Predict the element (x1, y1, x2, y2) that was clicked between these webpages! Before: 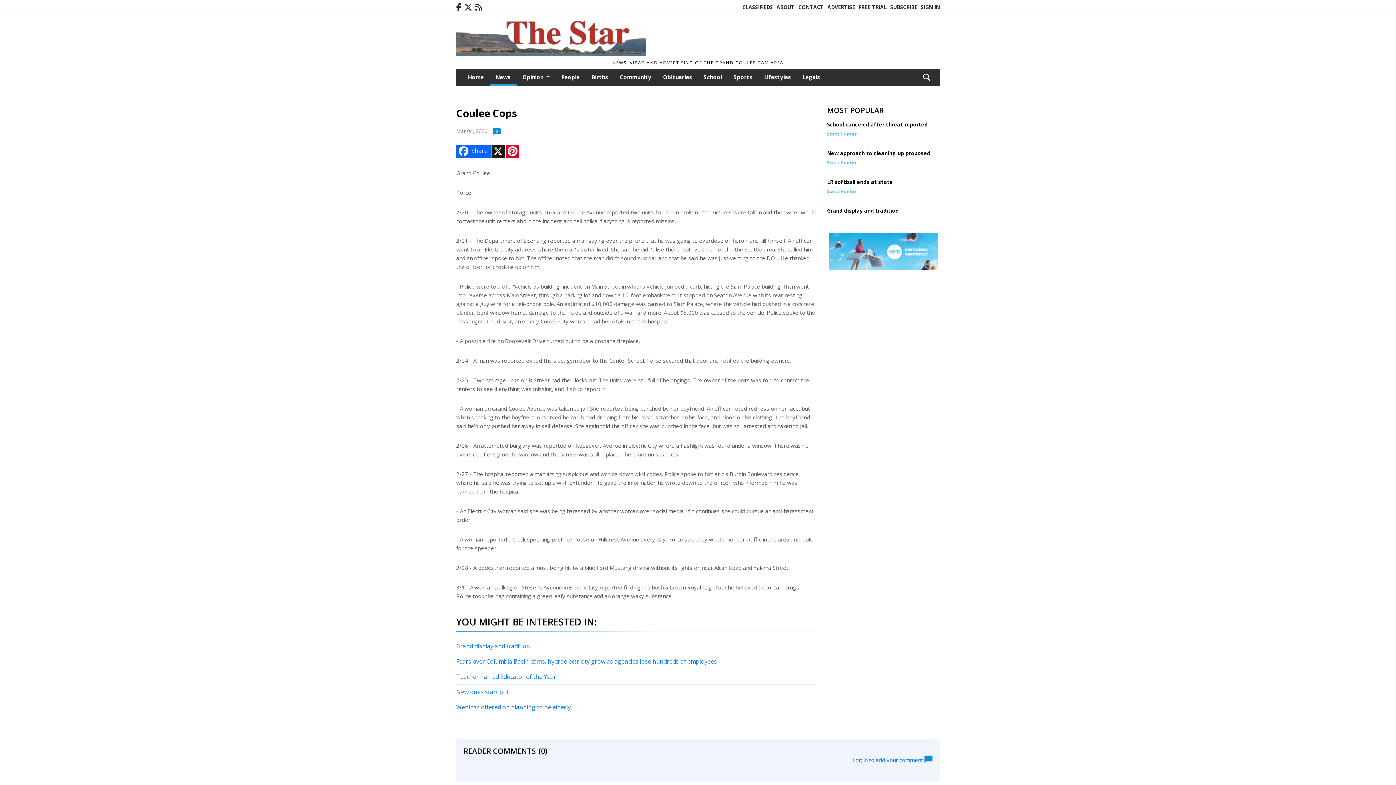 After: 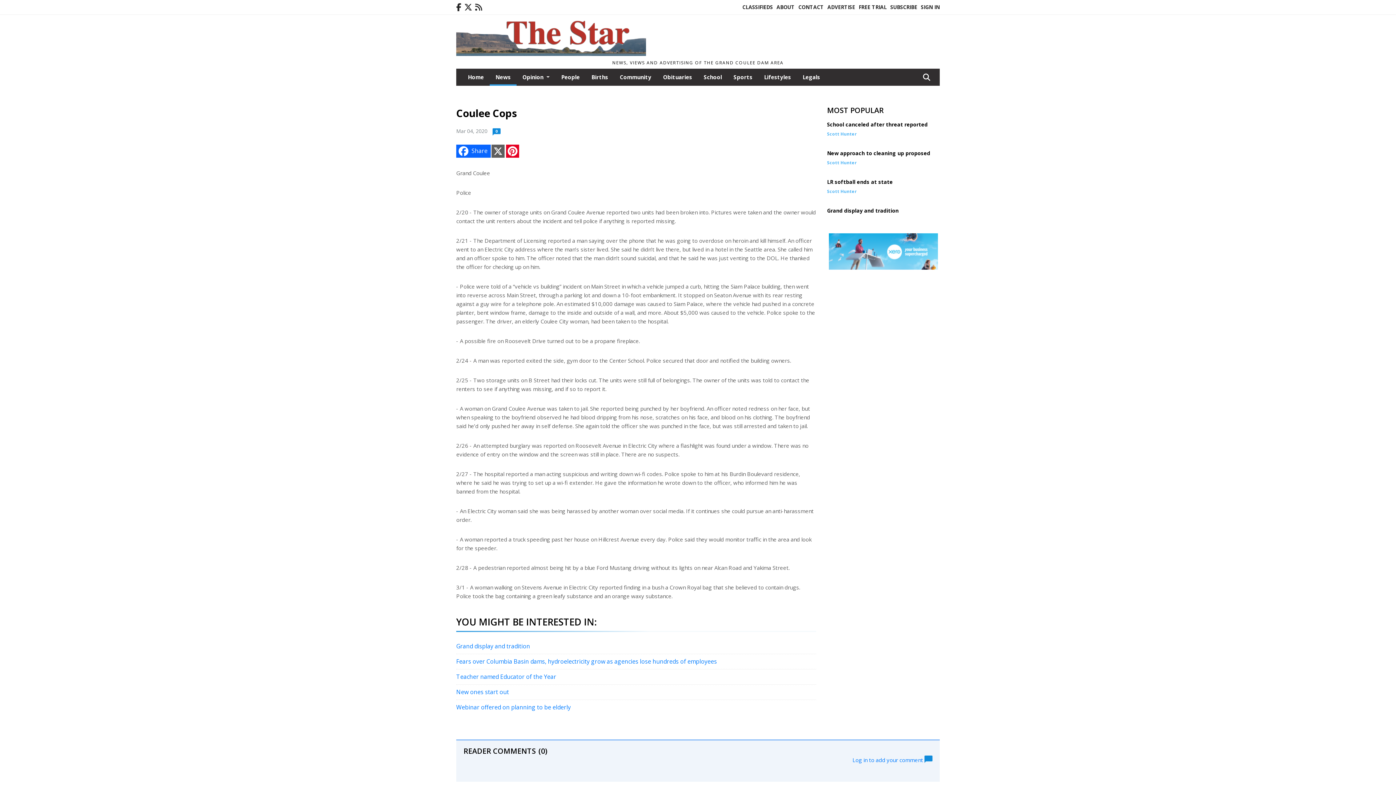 Action: label: X bbox: (490, 144, 505, 157)